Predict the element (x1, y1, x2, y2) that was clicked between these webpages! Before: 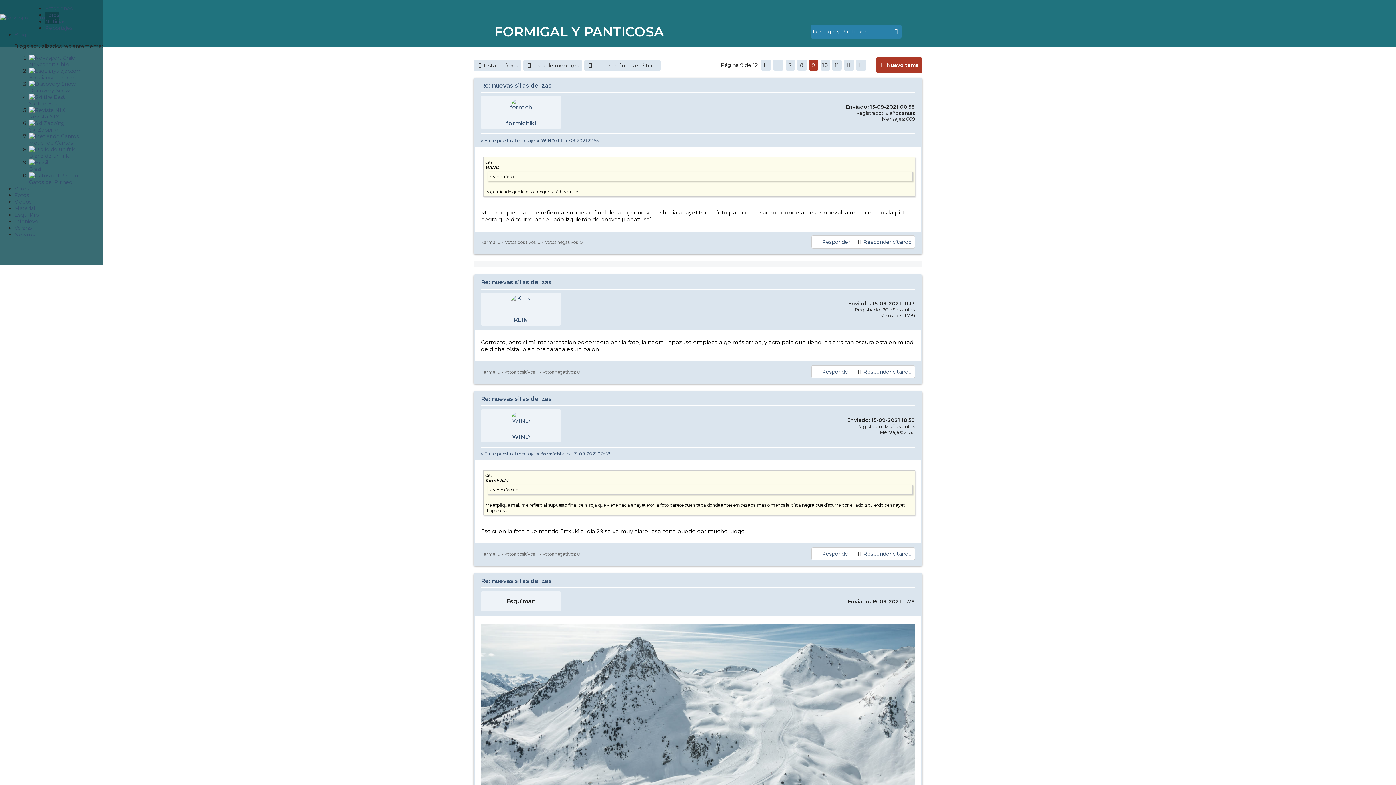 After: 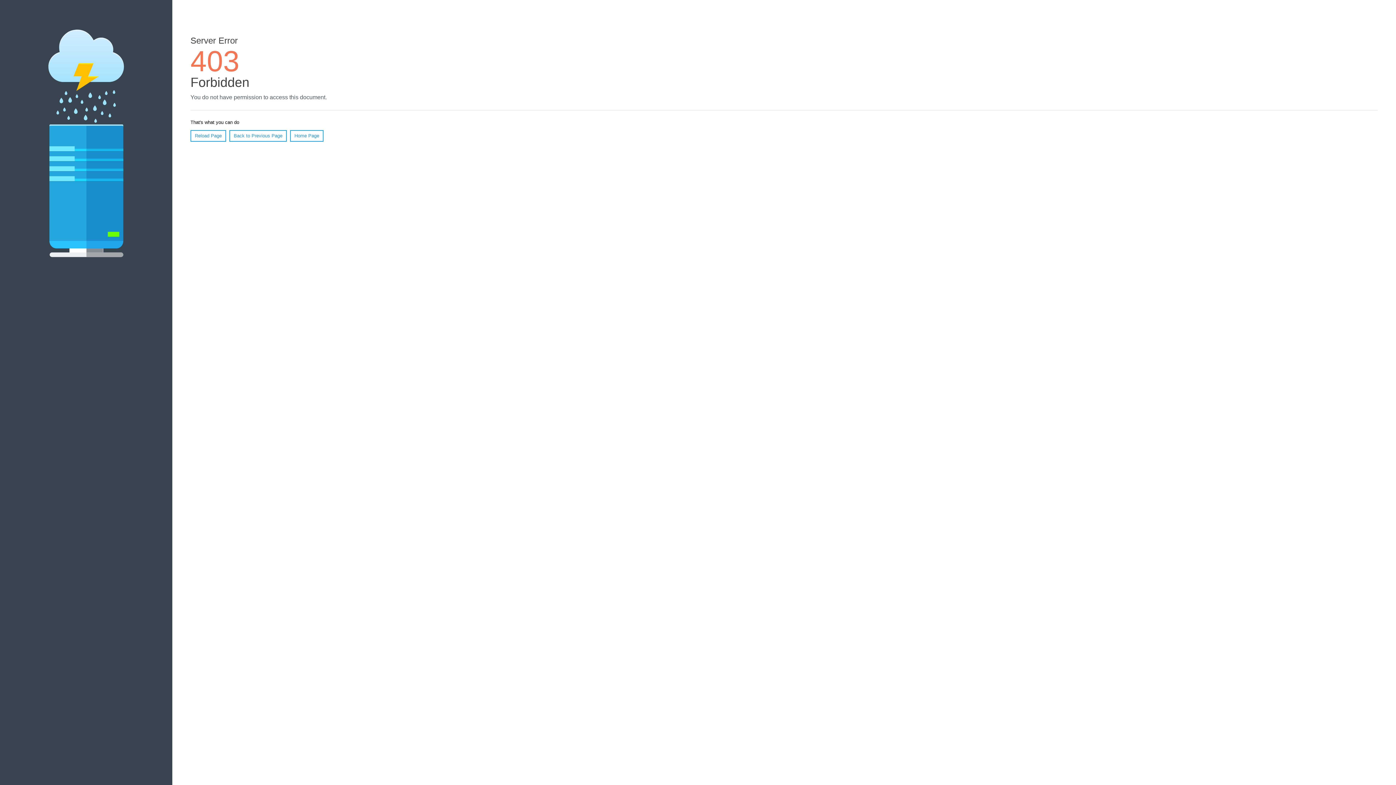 Action: bbox: (510, 98, 538, 105)